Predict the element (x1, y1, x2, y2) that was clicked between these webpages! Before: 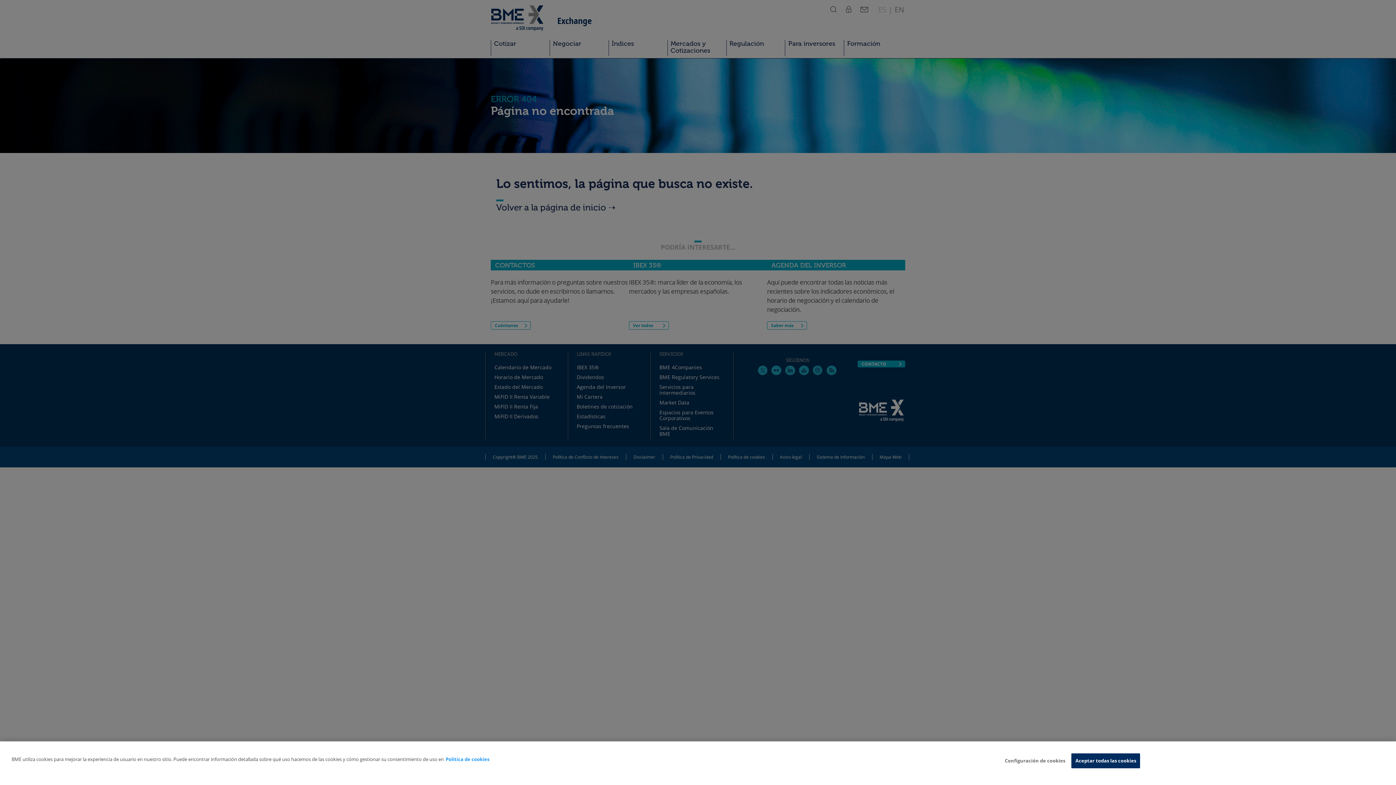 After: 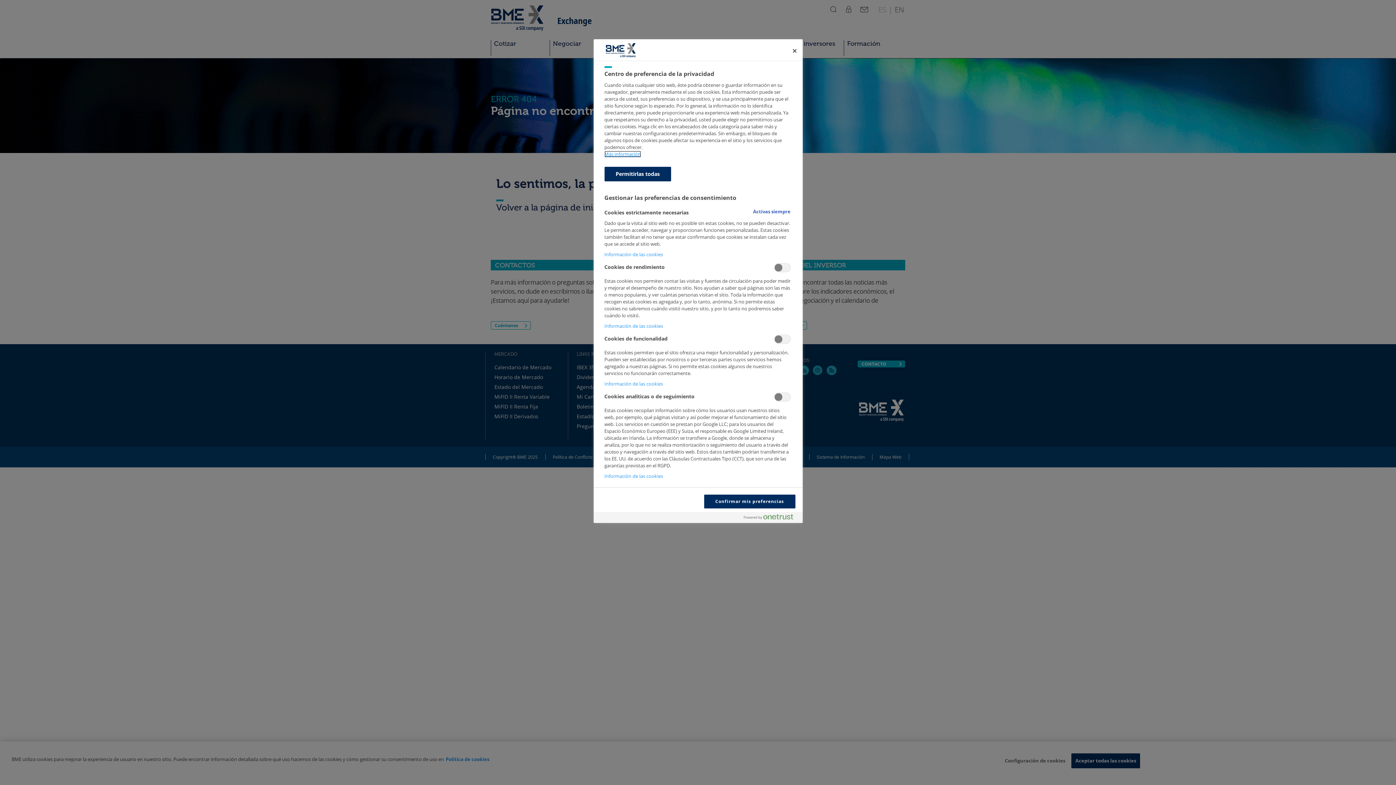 Action: label: Configuración de cookies bbox: (1005, 754, 1065, 768)